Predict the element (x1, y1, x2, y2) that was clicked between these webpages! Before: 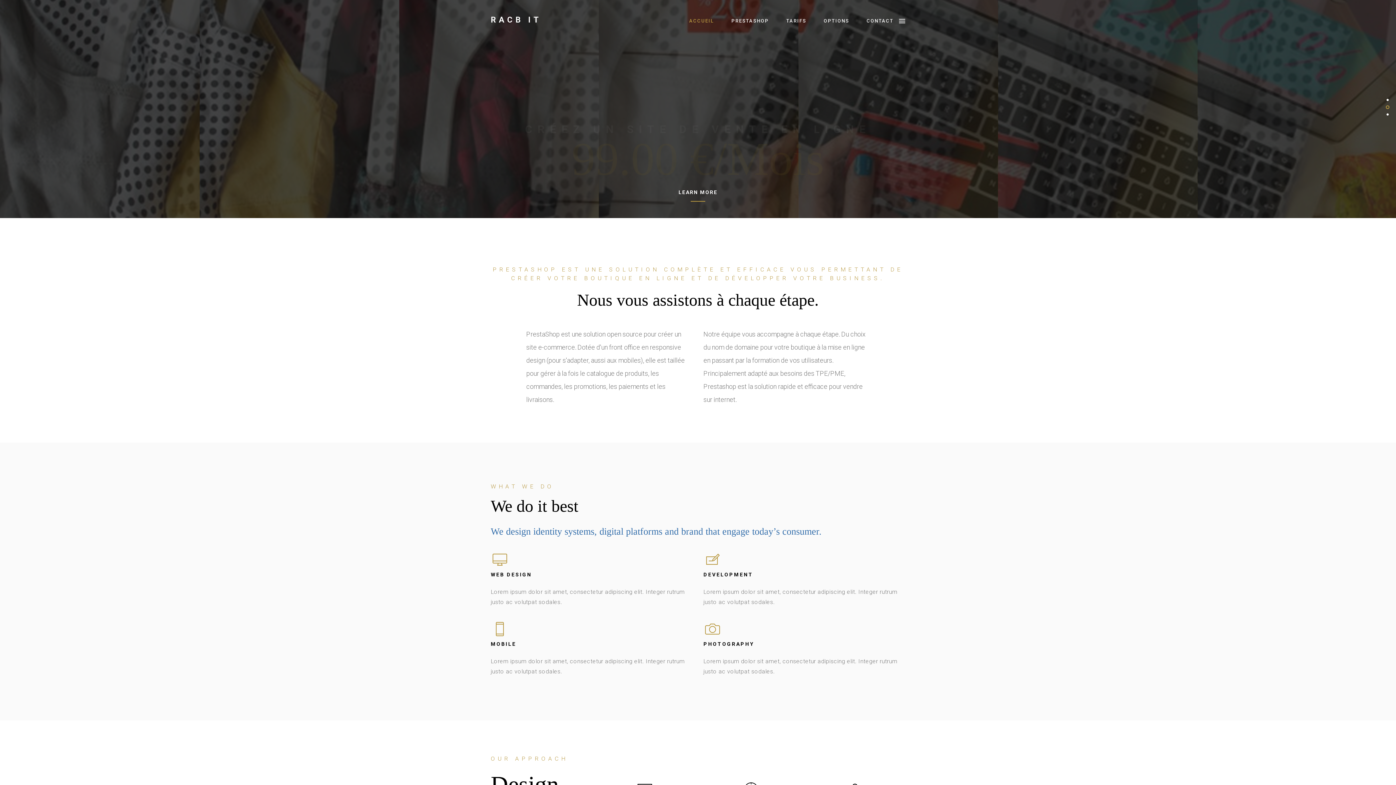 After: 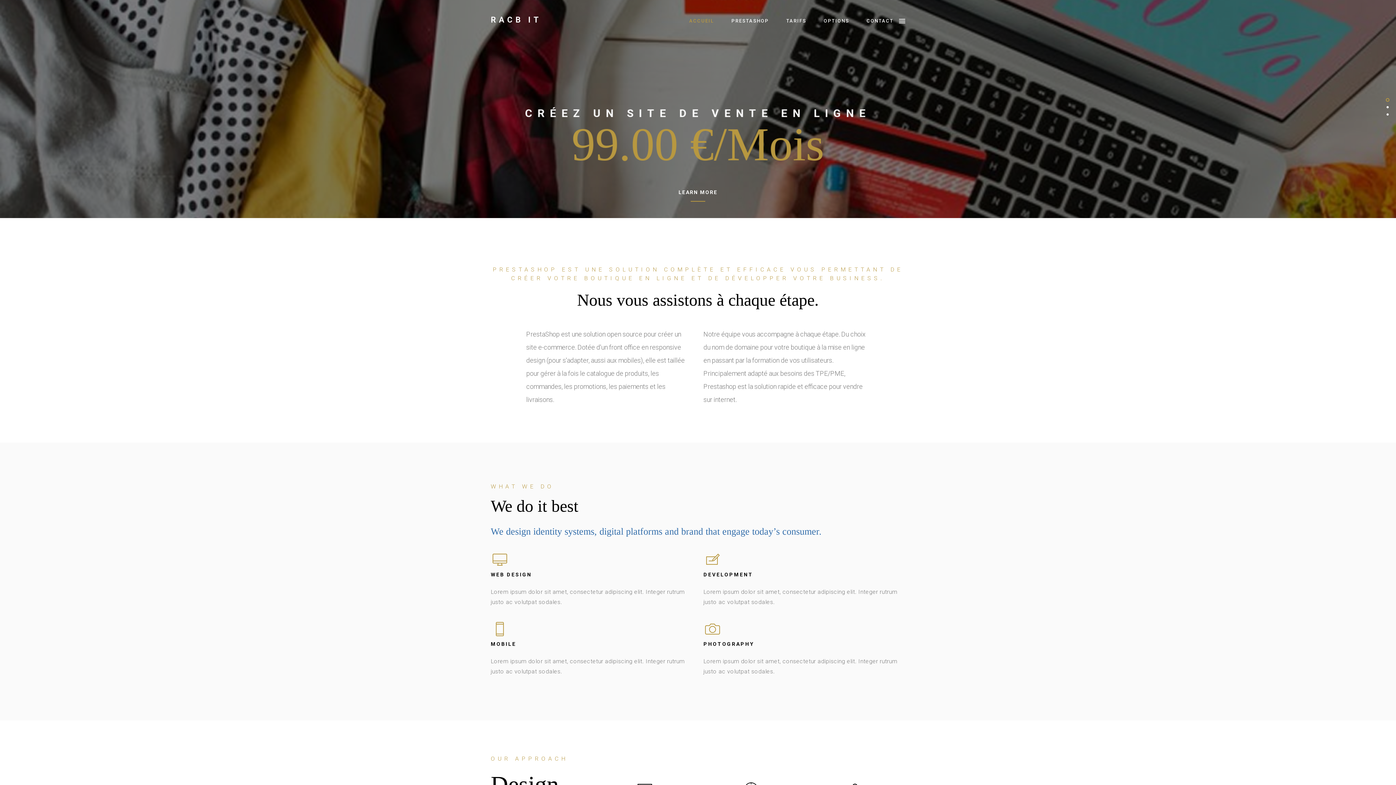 Action: bbox: (689, 19, 714, 22) label: ACCUEIL